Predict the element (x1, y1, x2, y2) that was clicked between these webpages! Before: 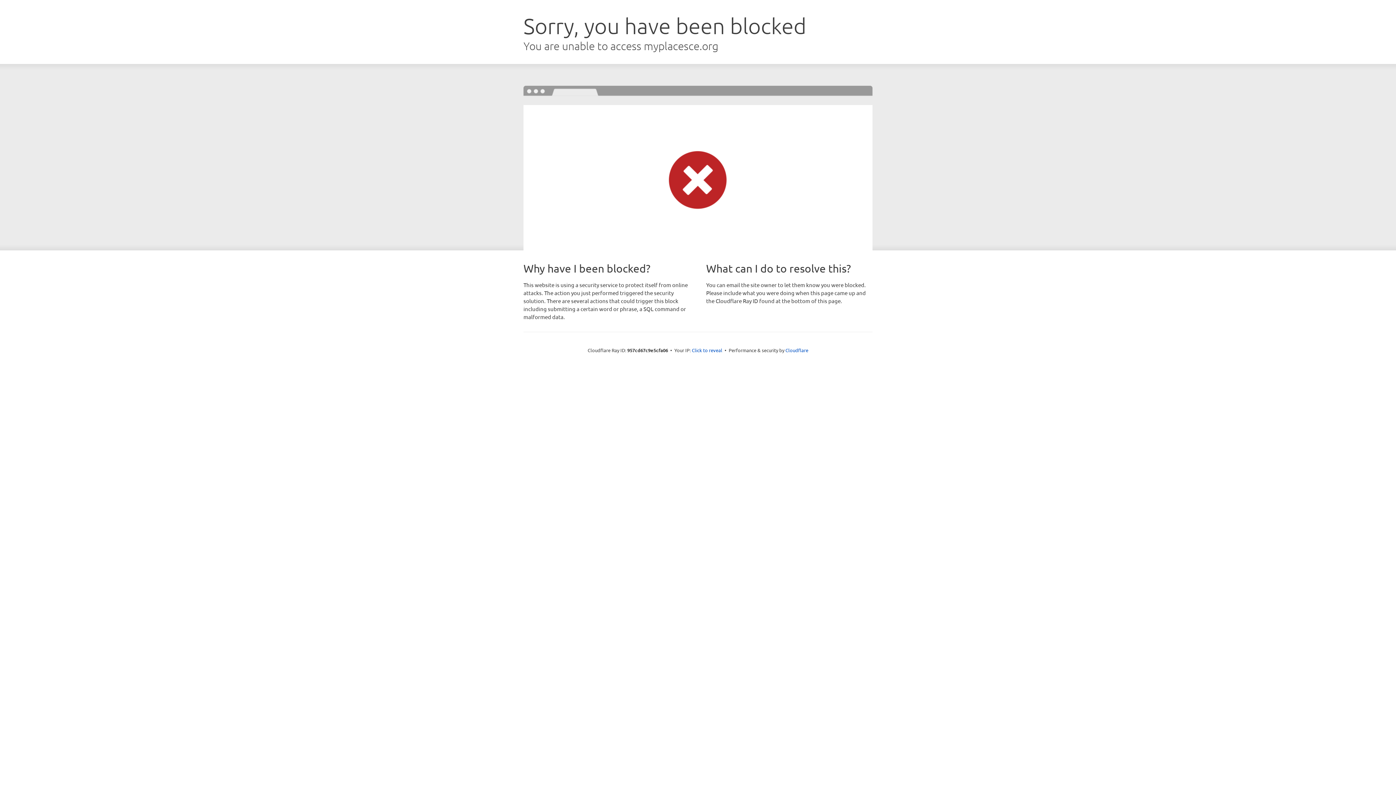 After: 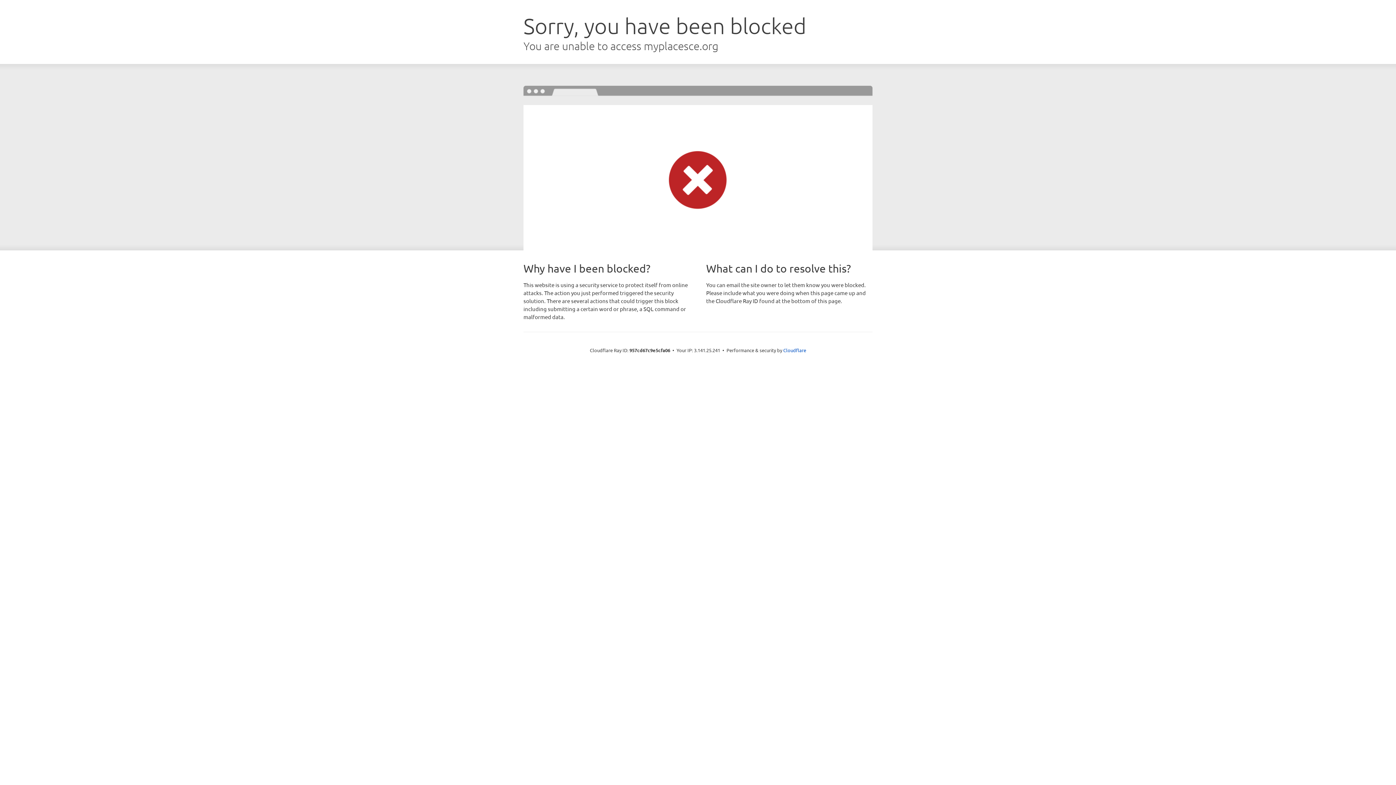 Action: label: Click to reveal bbox: (692, 346, 722, 353)